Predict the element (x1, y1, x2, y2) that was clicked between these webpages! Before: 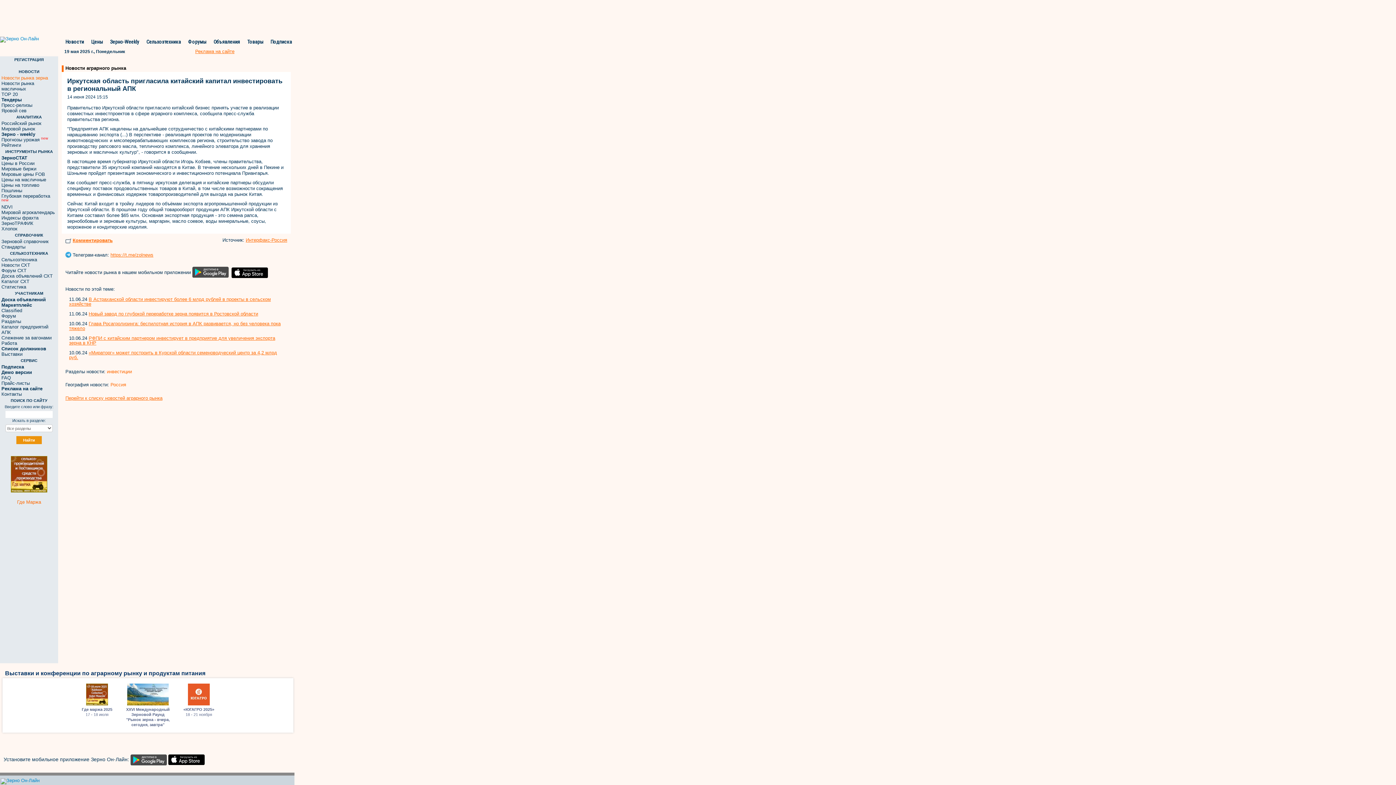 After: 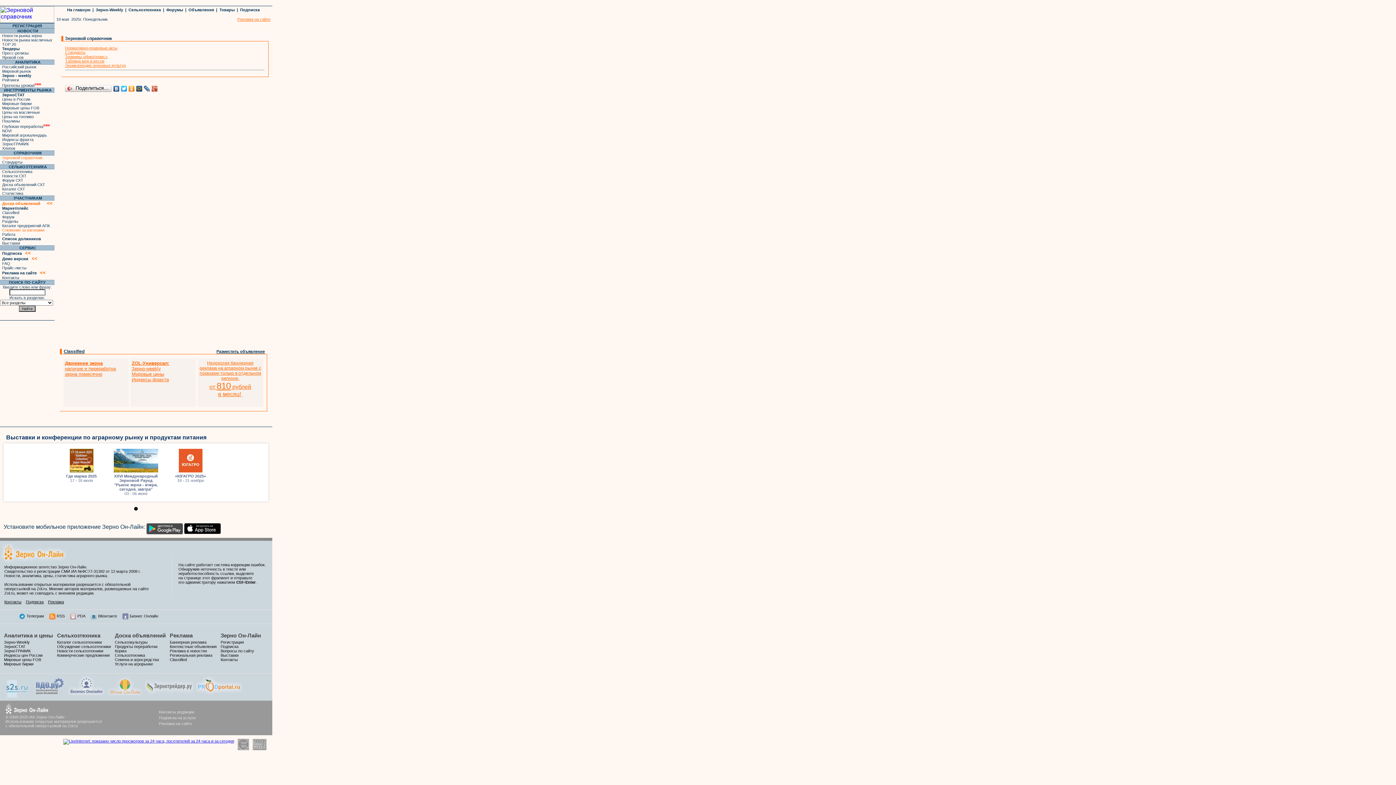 Action: bbox: (1, 238, 58, 244) label: Зерновой справочник